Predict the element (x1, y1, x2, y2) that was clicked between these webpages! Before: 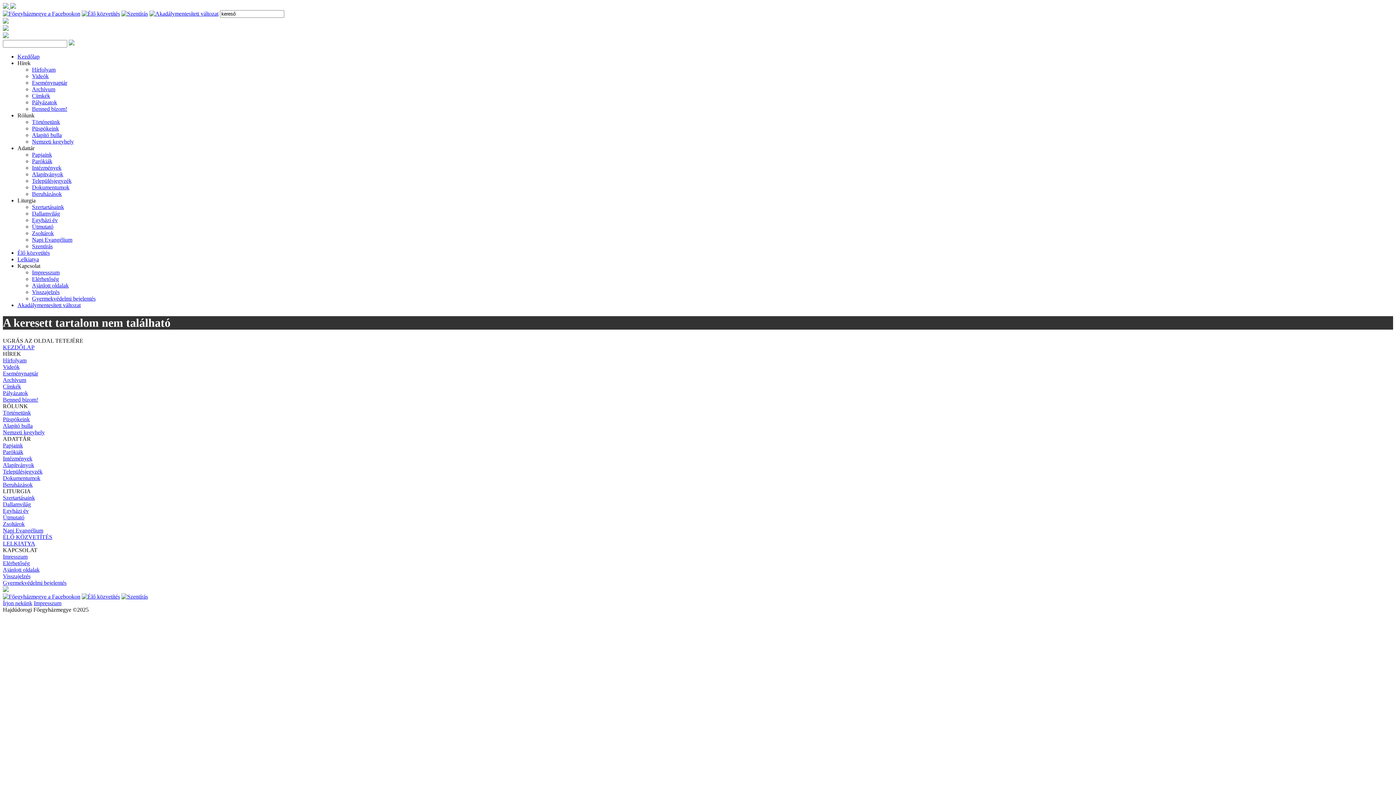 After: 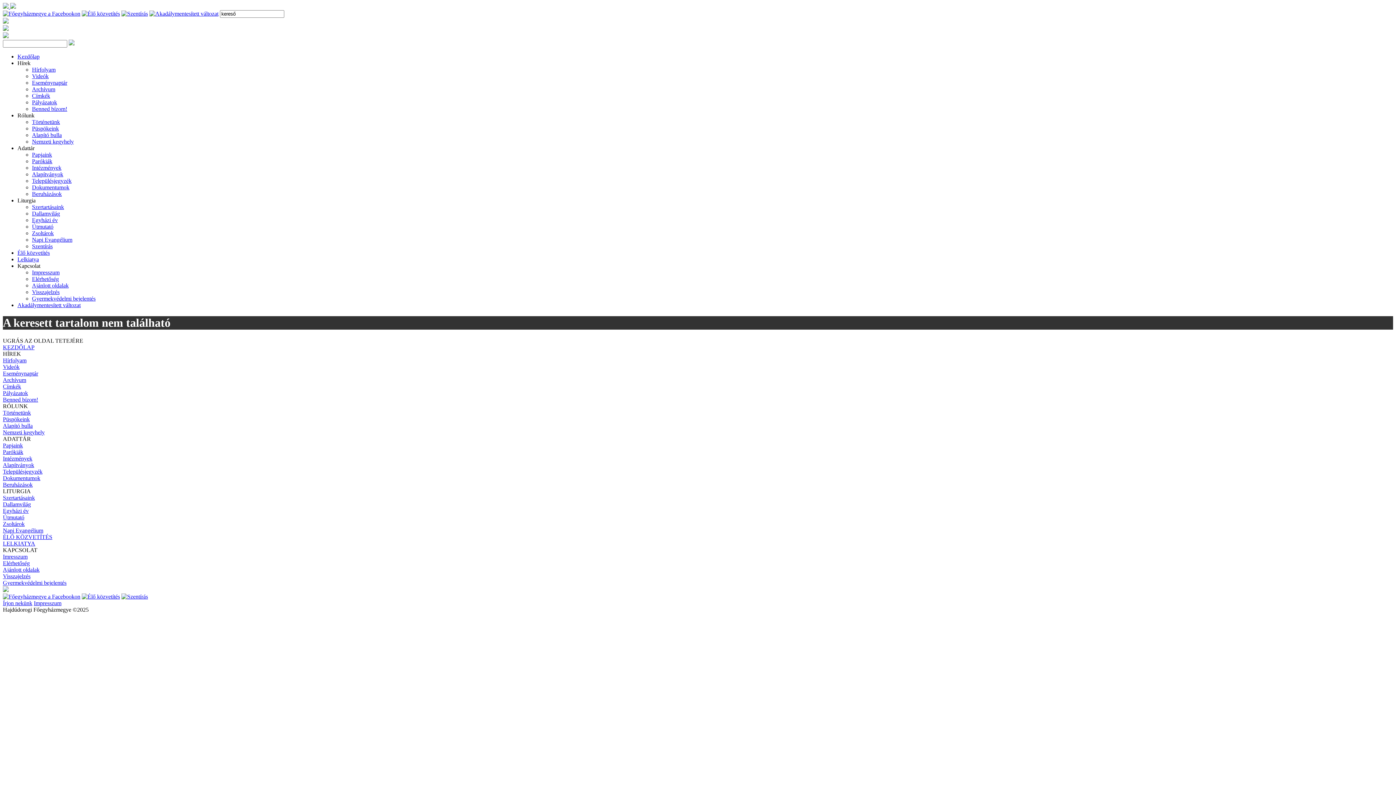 Action: bbox: (32, 86, 55, 92) label: Archívum